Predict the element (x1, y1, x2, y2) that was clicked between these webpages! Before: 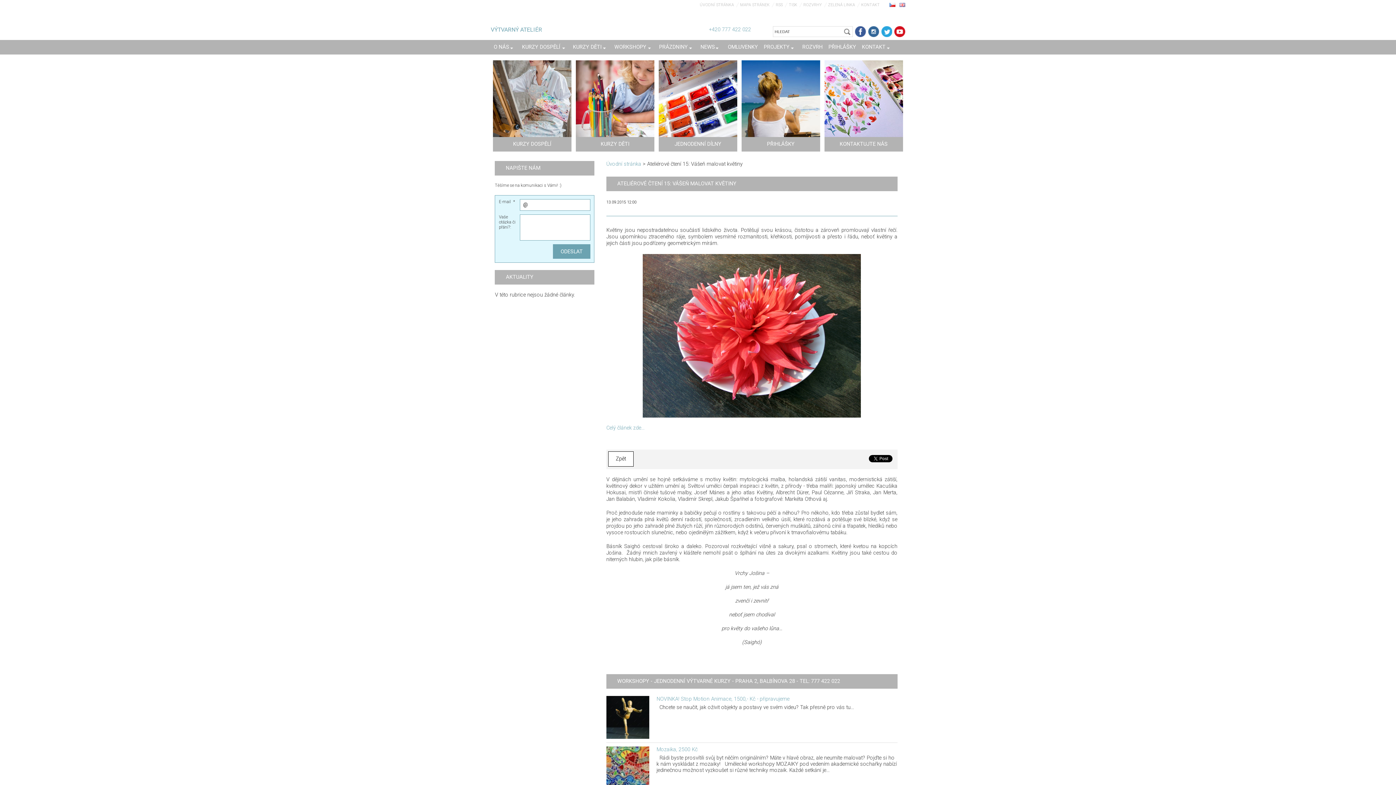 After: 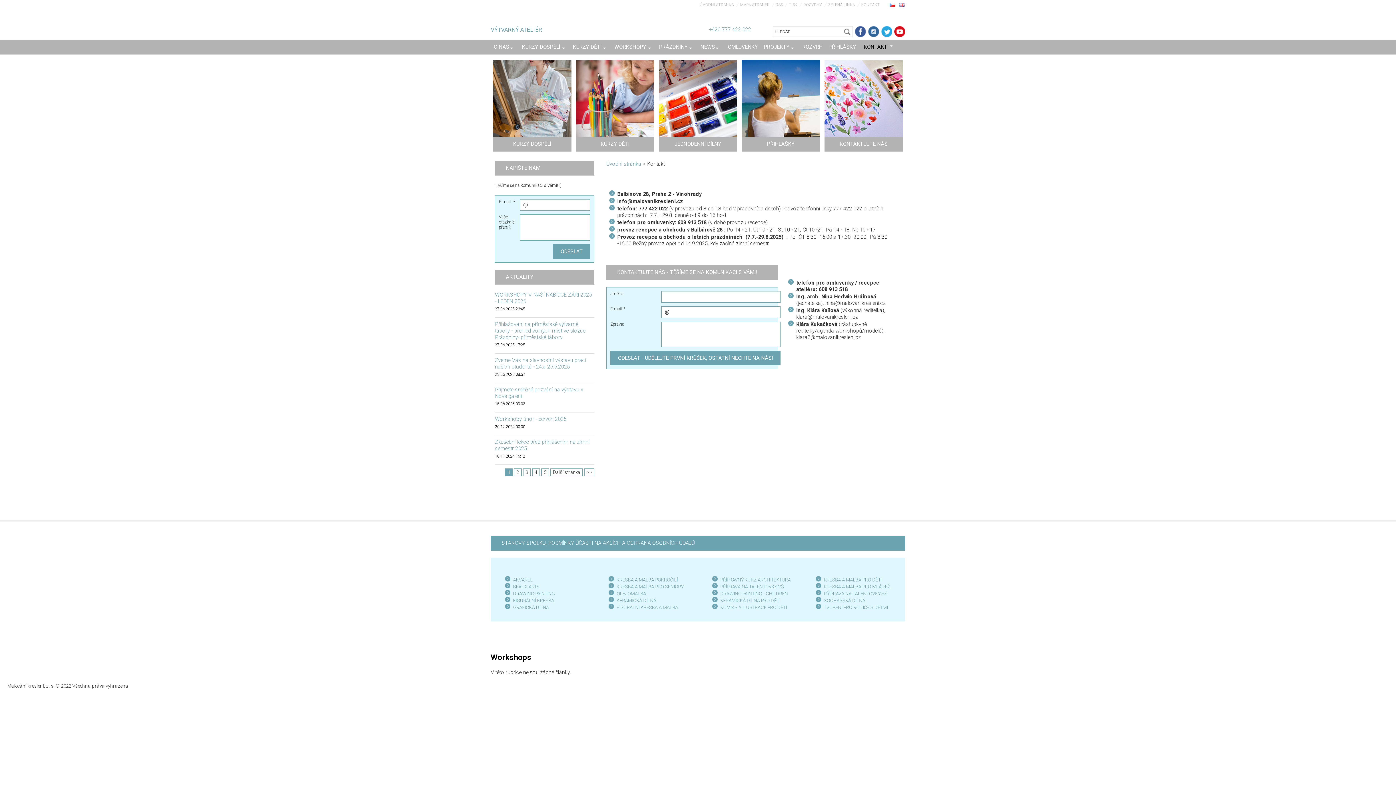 Action: bbox: (855, 2, 880, 7) label: KONTAKT